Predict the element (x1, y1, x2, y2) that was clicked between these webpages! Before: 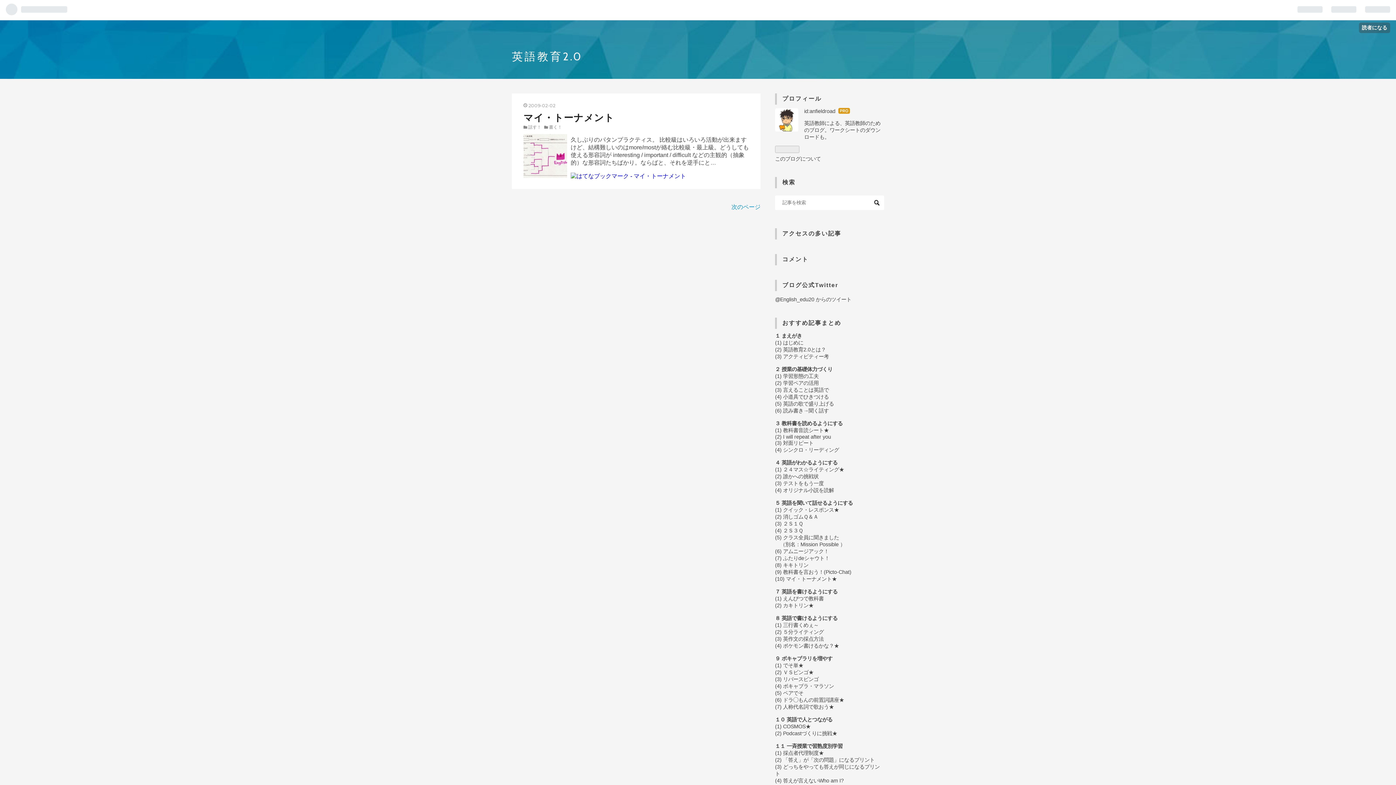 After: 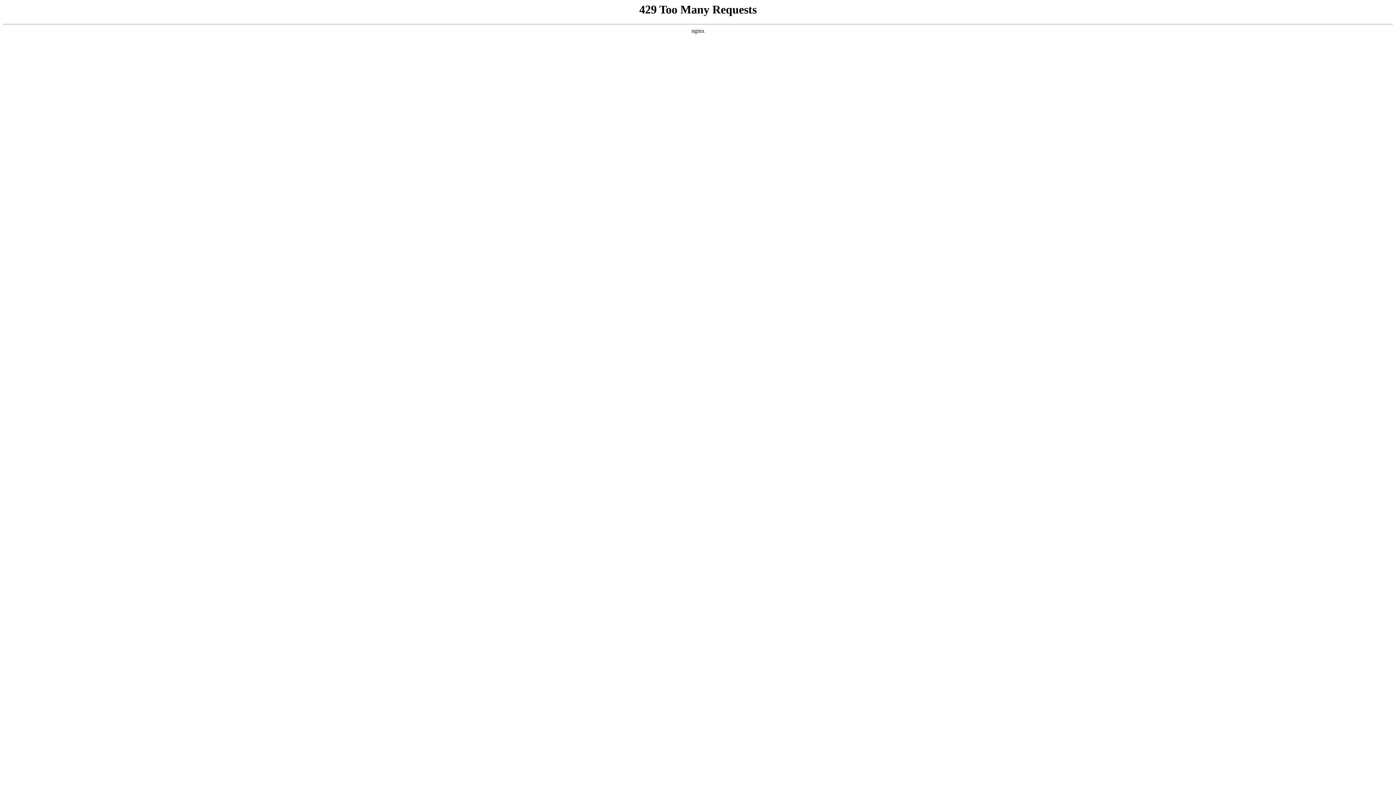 Action: bbox: (775, 704, 834, 710) label: (7) 人称代名詞で歌おう★